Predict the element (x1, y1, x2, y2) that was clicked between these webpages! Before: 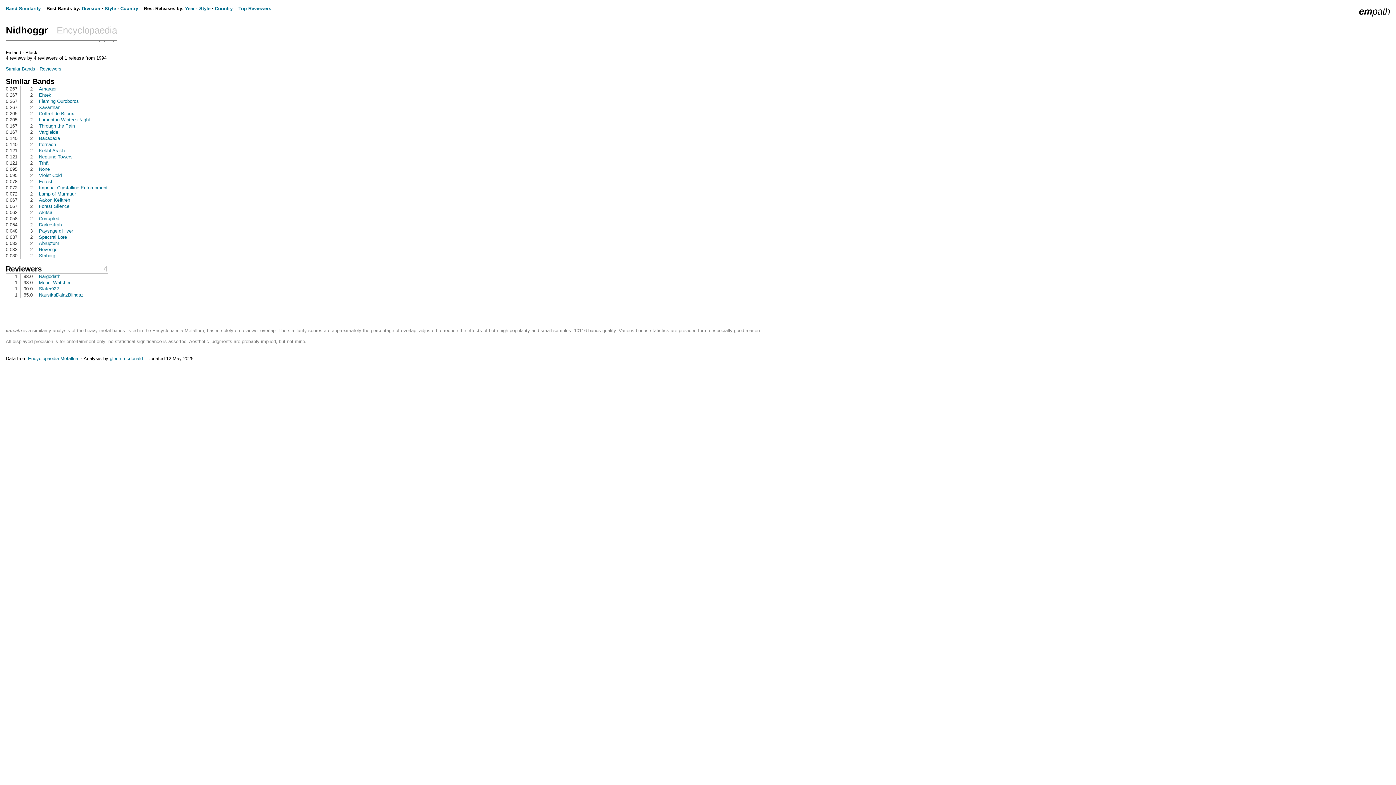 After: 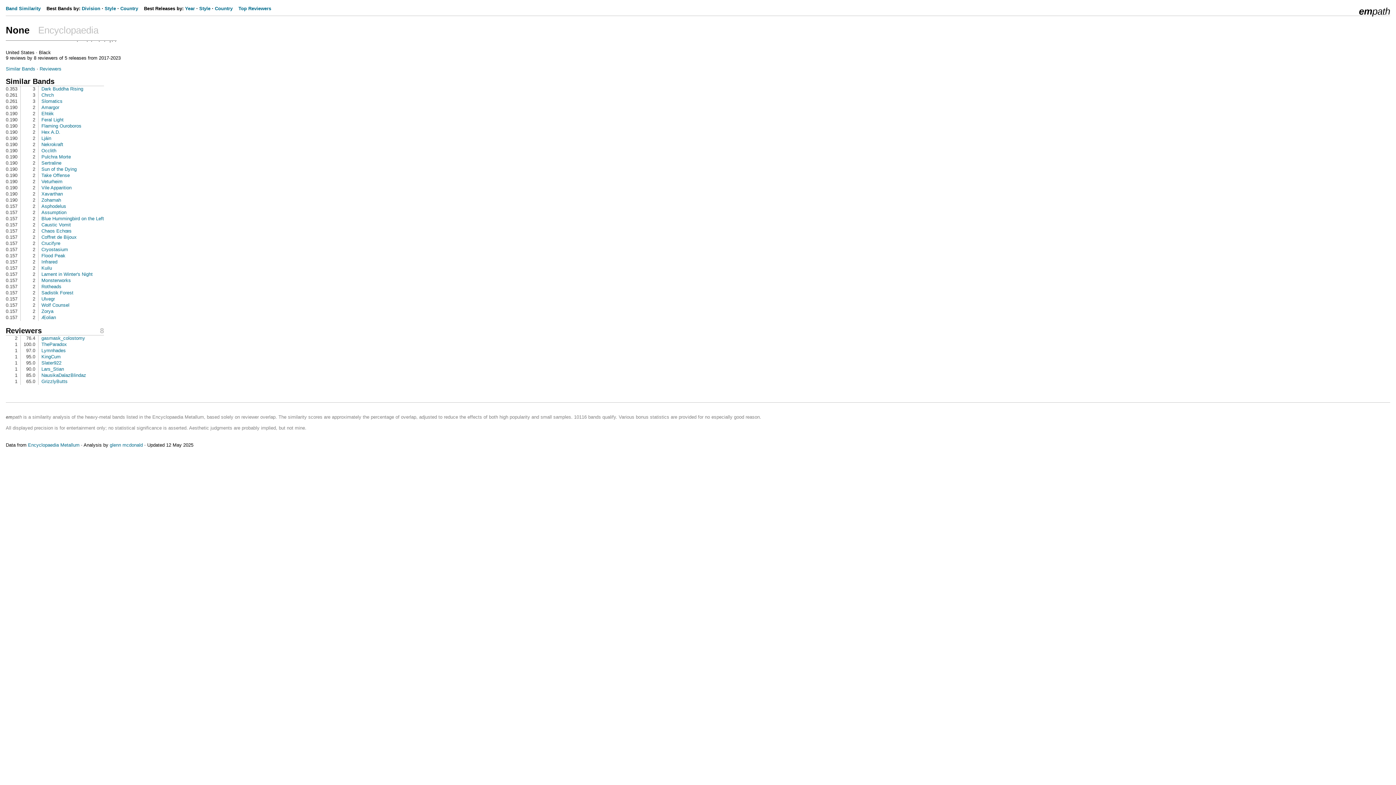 Action: label: None bbox: (38, 166, 49, 172)